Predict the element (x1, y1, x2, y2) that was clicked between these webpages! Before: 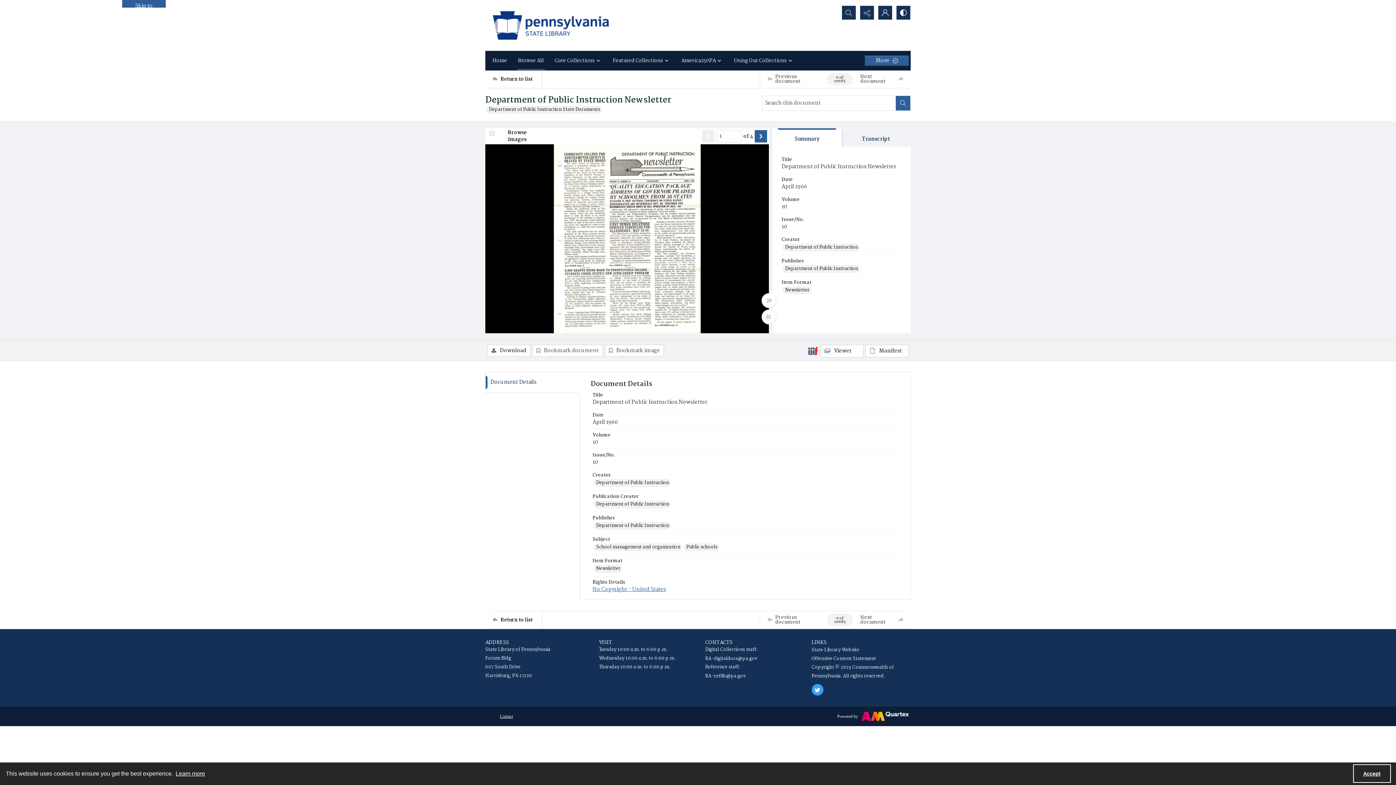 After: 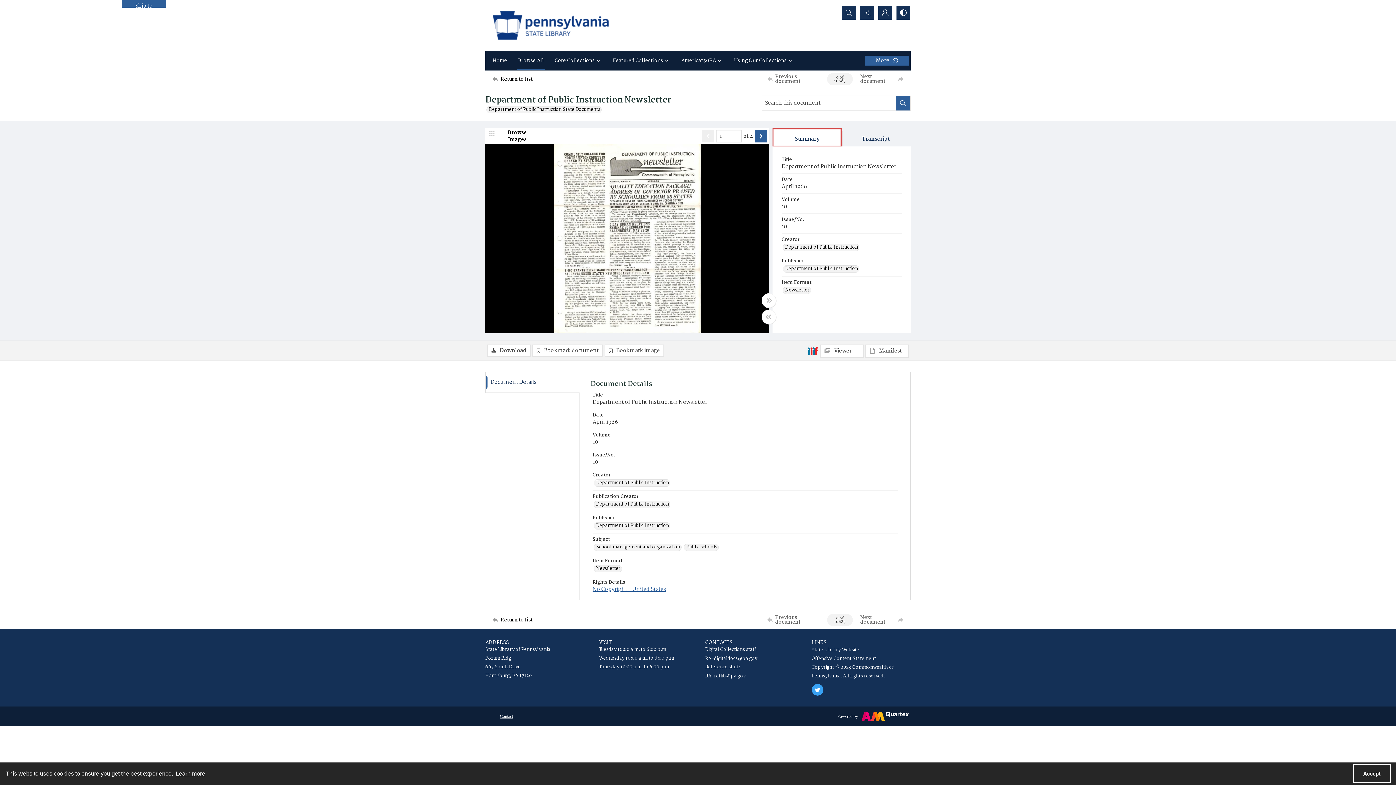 Action: bbox: (772, 128, 841, 146) label: Summary